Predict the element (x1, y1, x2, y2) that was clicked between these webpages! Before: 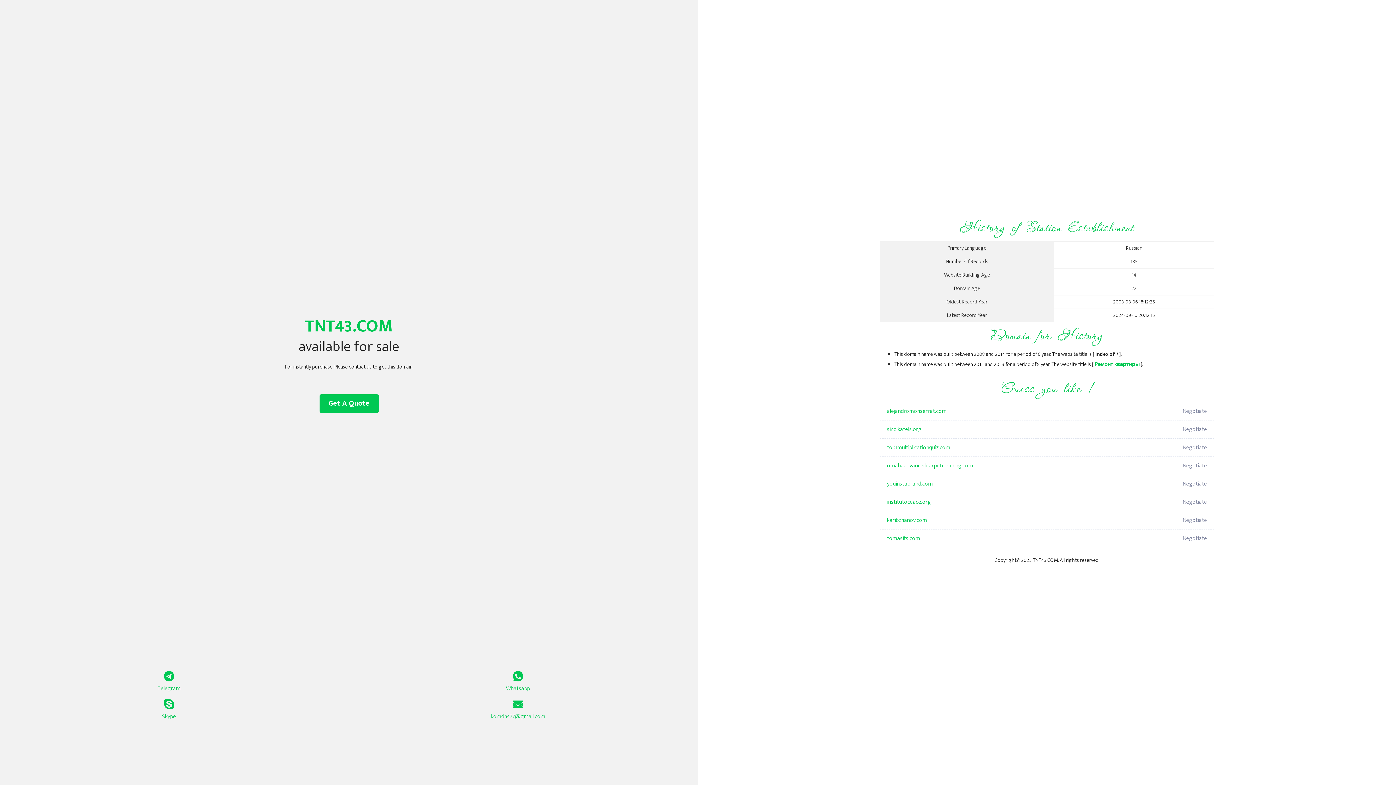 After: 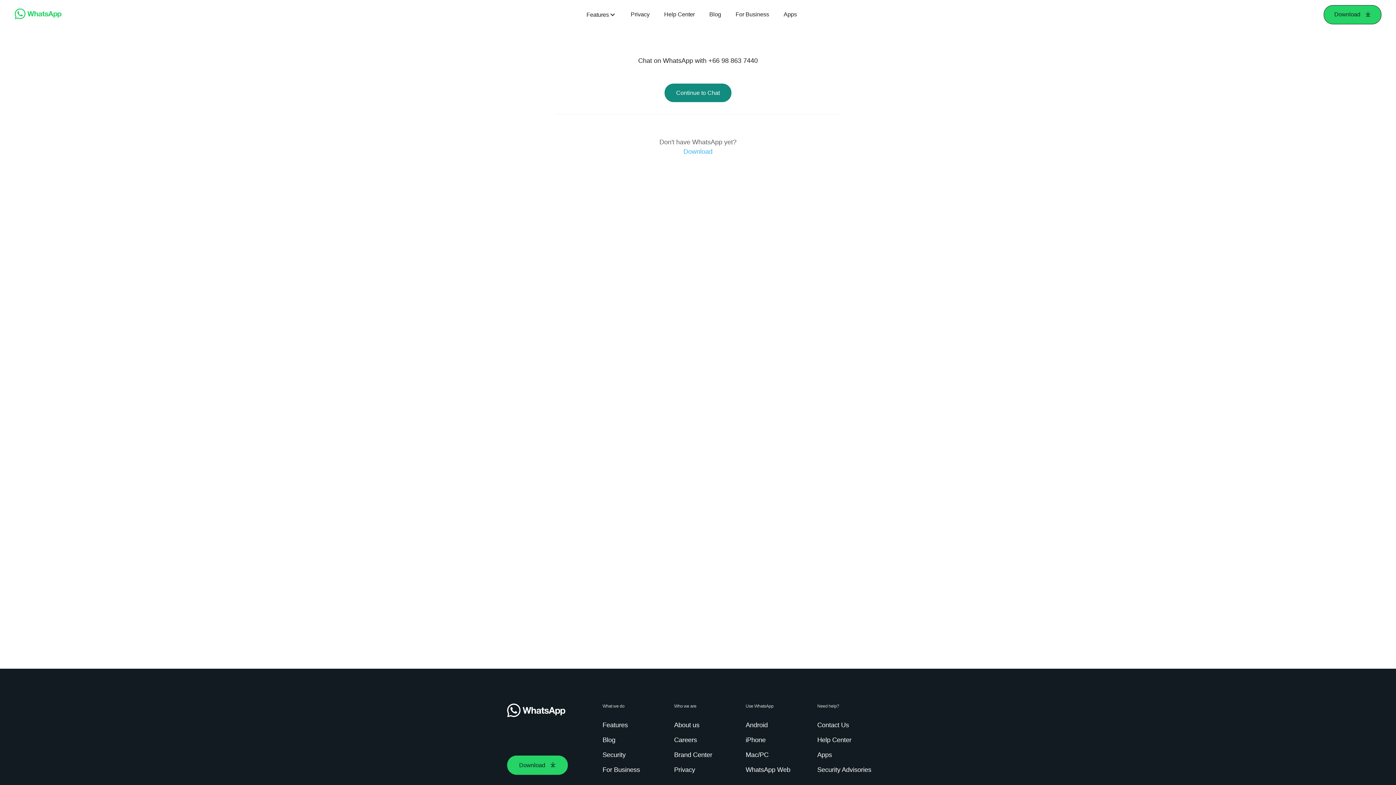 Action: label: Whatsapp bbox: (349, 671, 687, 693)